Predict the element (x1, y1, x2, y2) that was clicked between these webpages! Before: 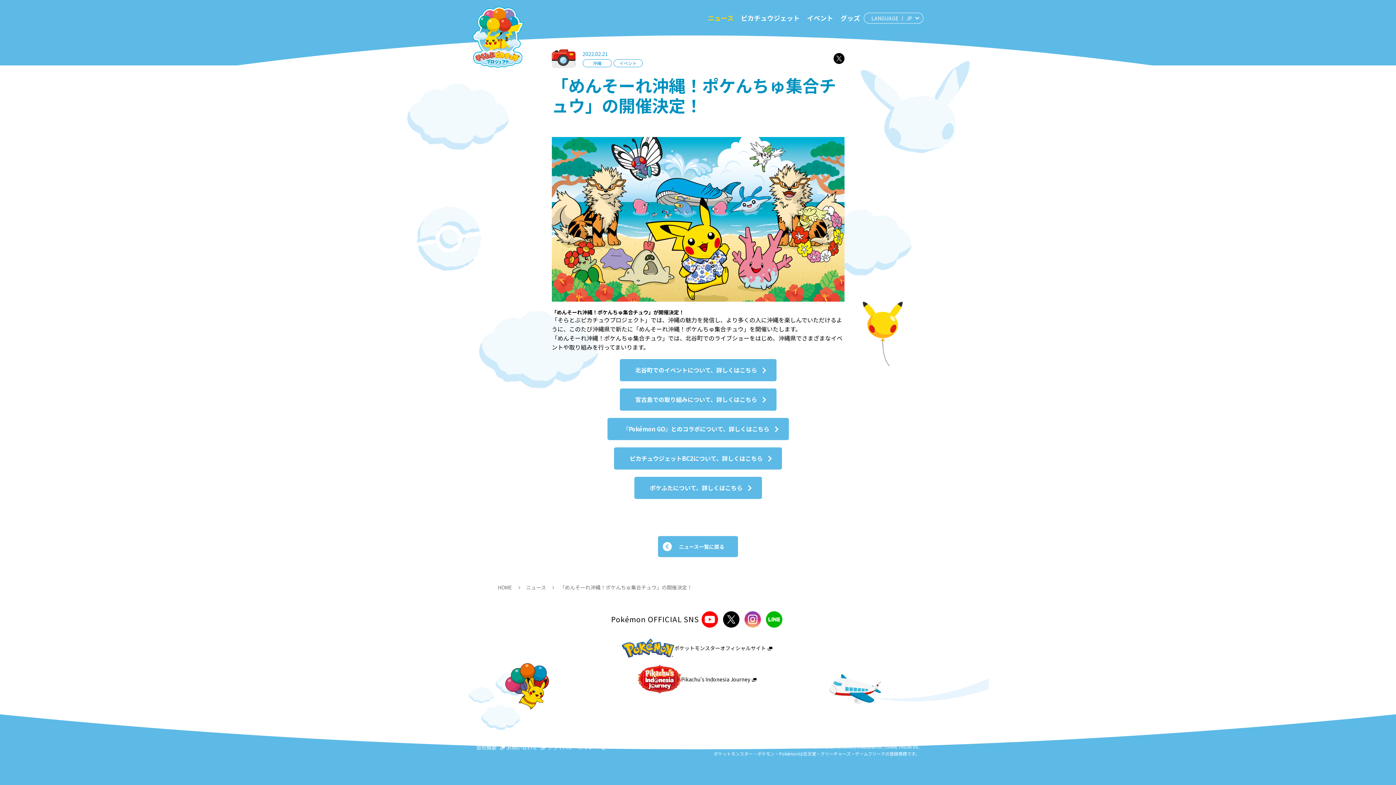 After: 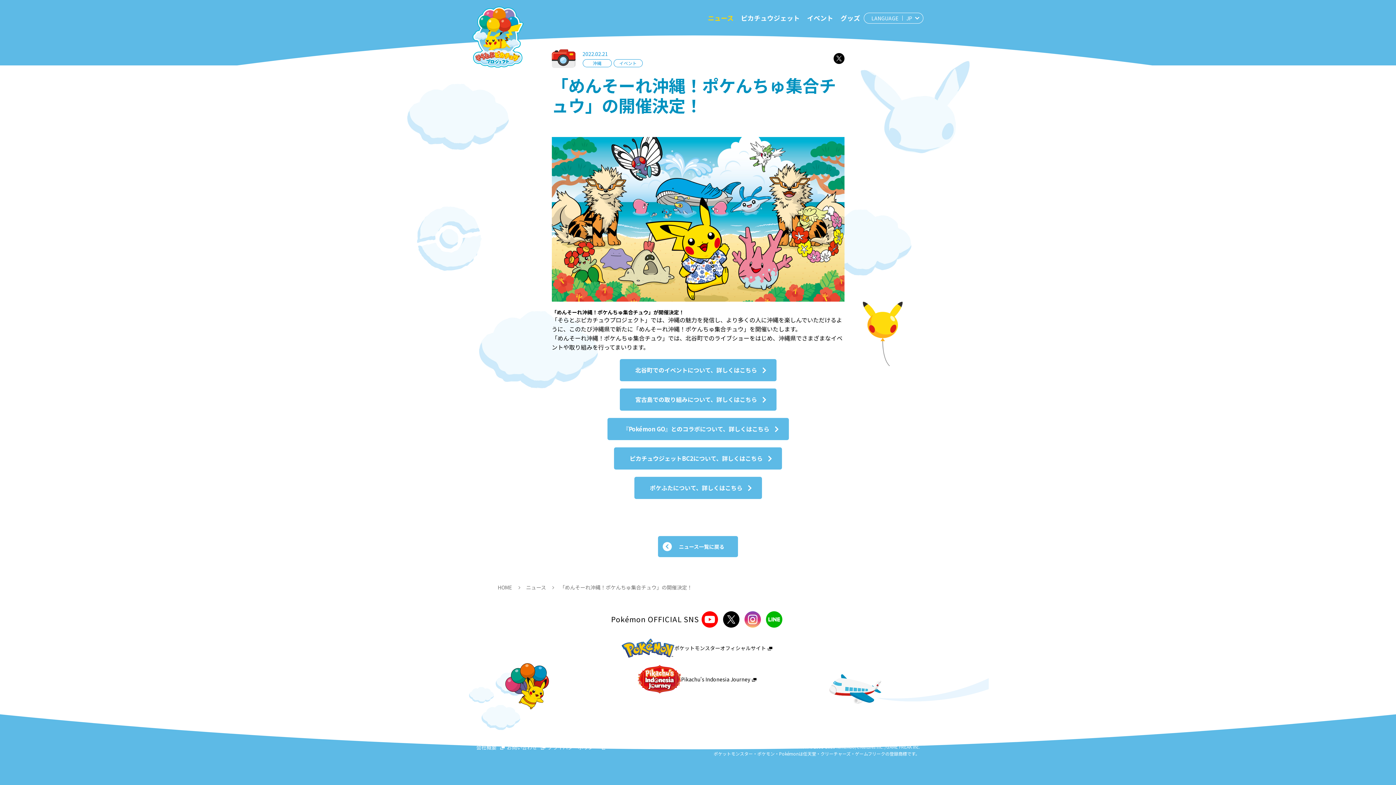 Action: bbox: (1352, 756, 1374, 778)